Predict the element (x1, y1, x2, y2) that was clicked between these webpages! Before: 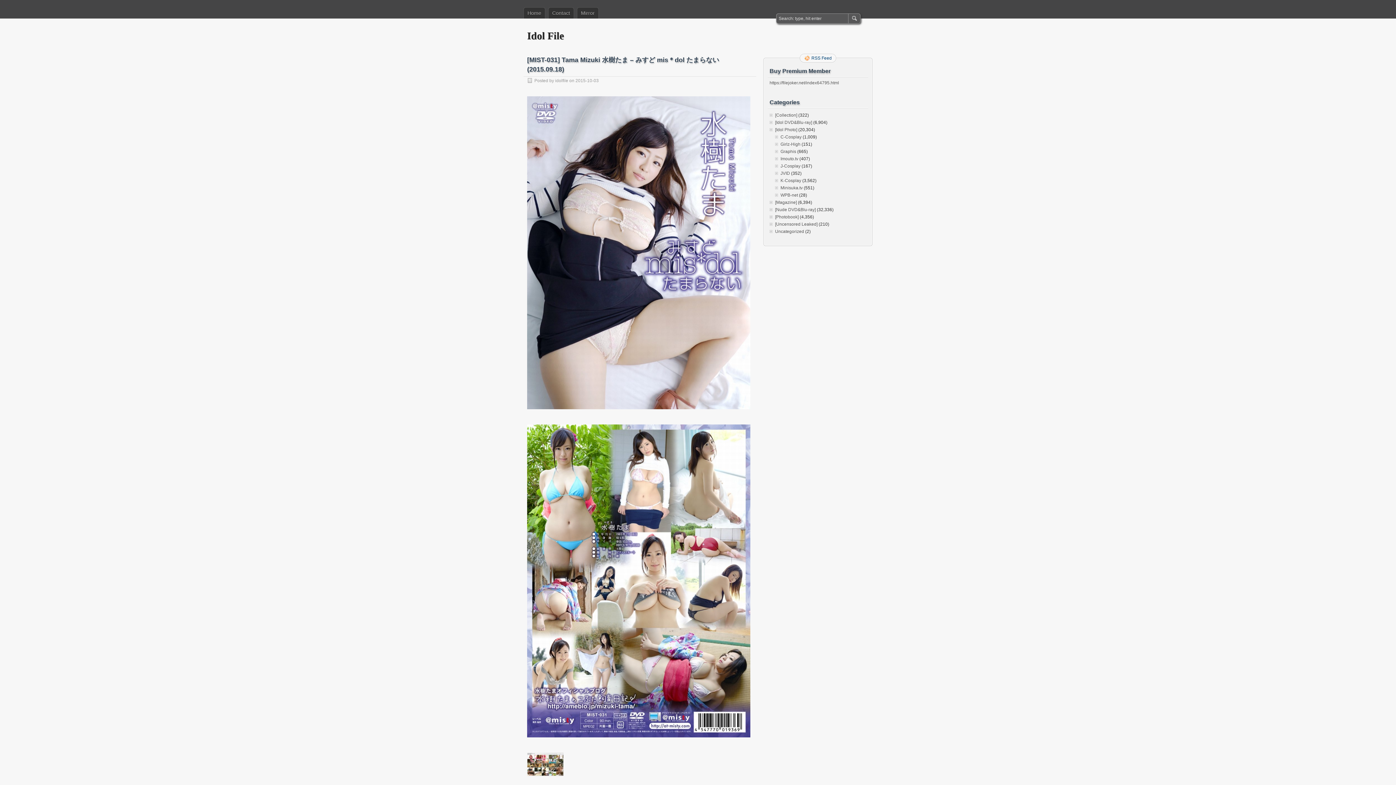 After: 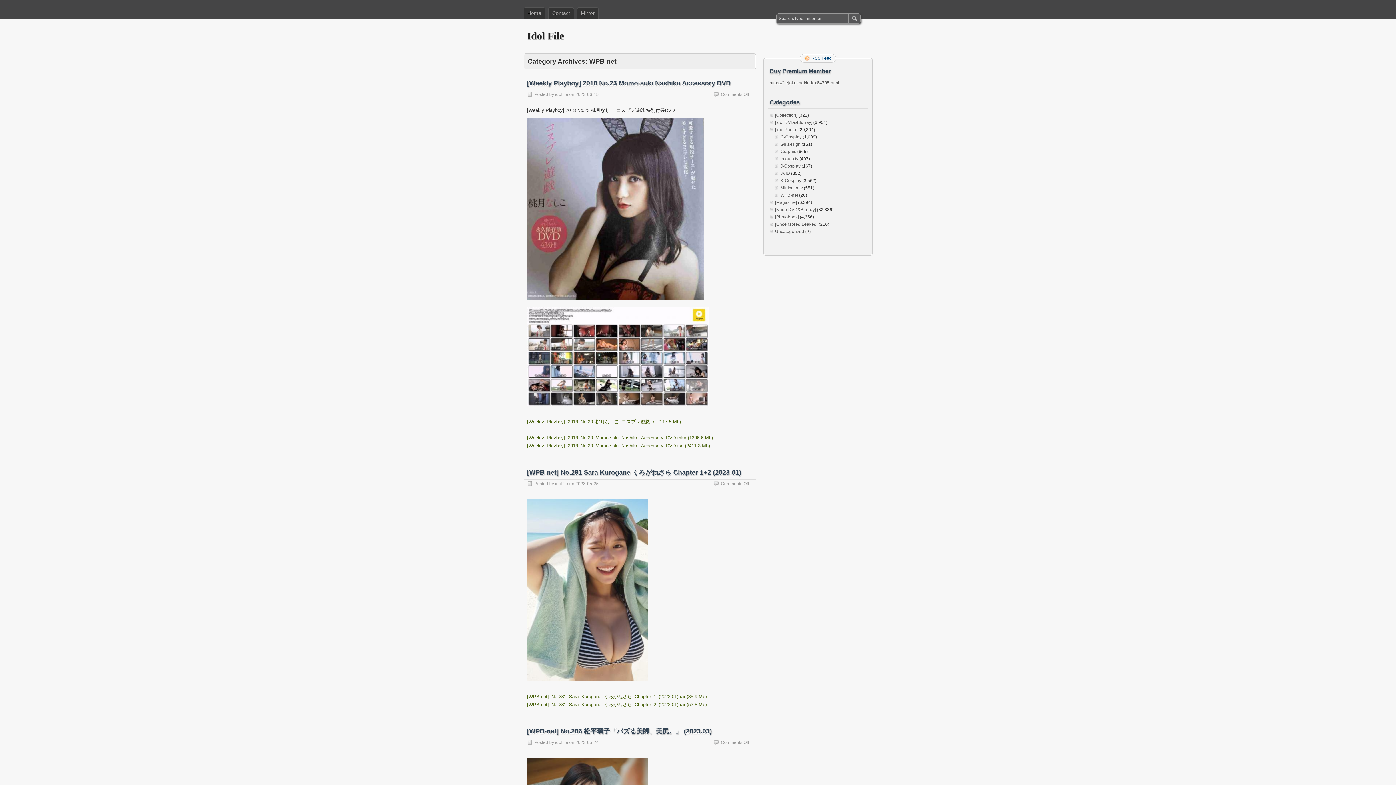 Action: label: WPB-net bbox: (780, 192, 798, 197)